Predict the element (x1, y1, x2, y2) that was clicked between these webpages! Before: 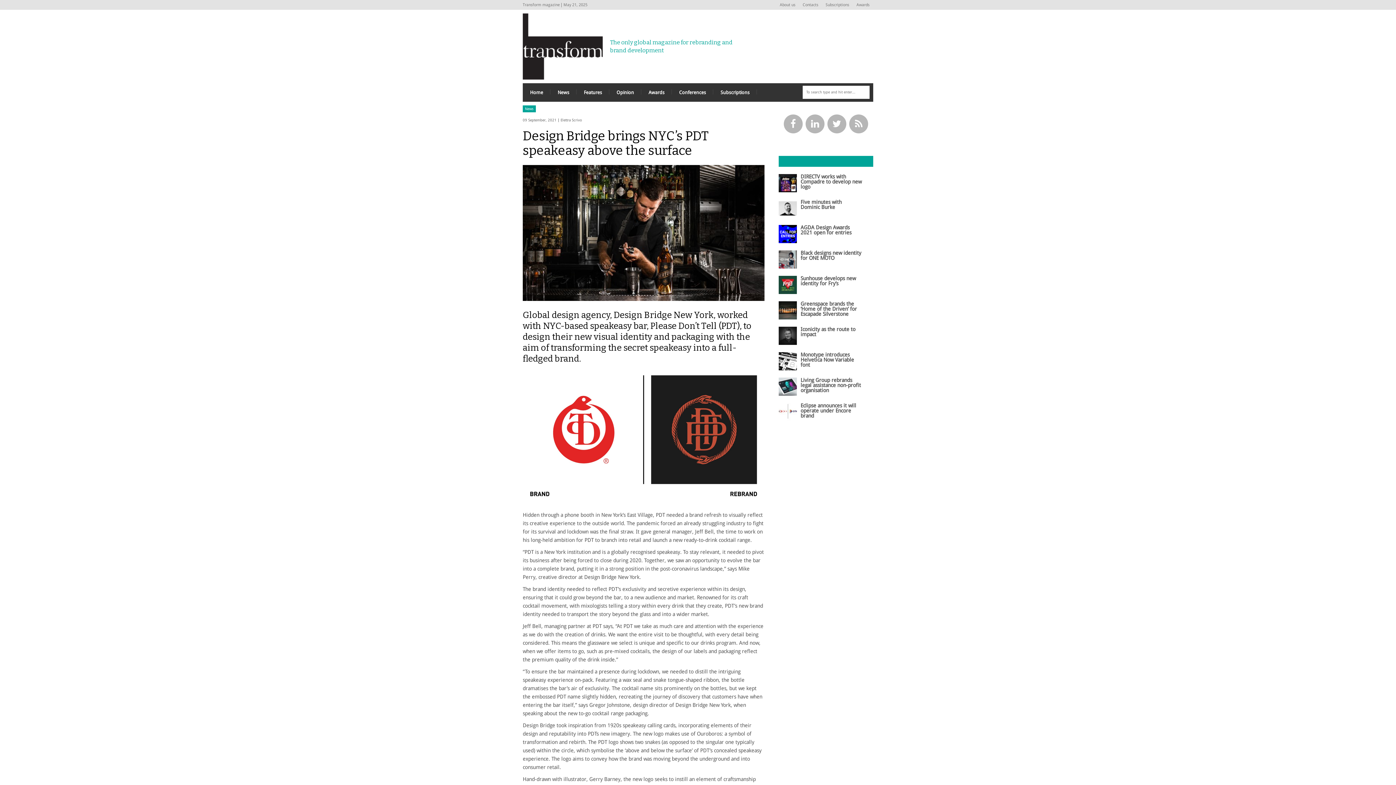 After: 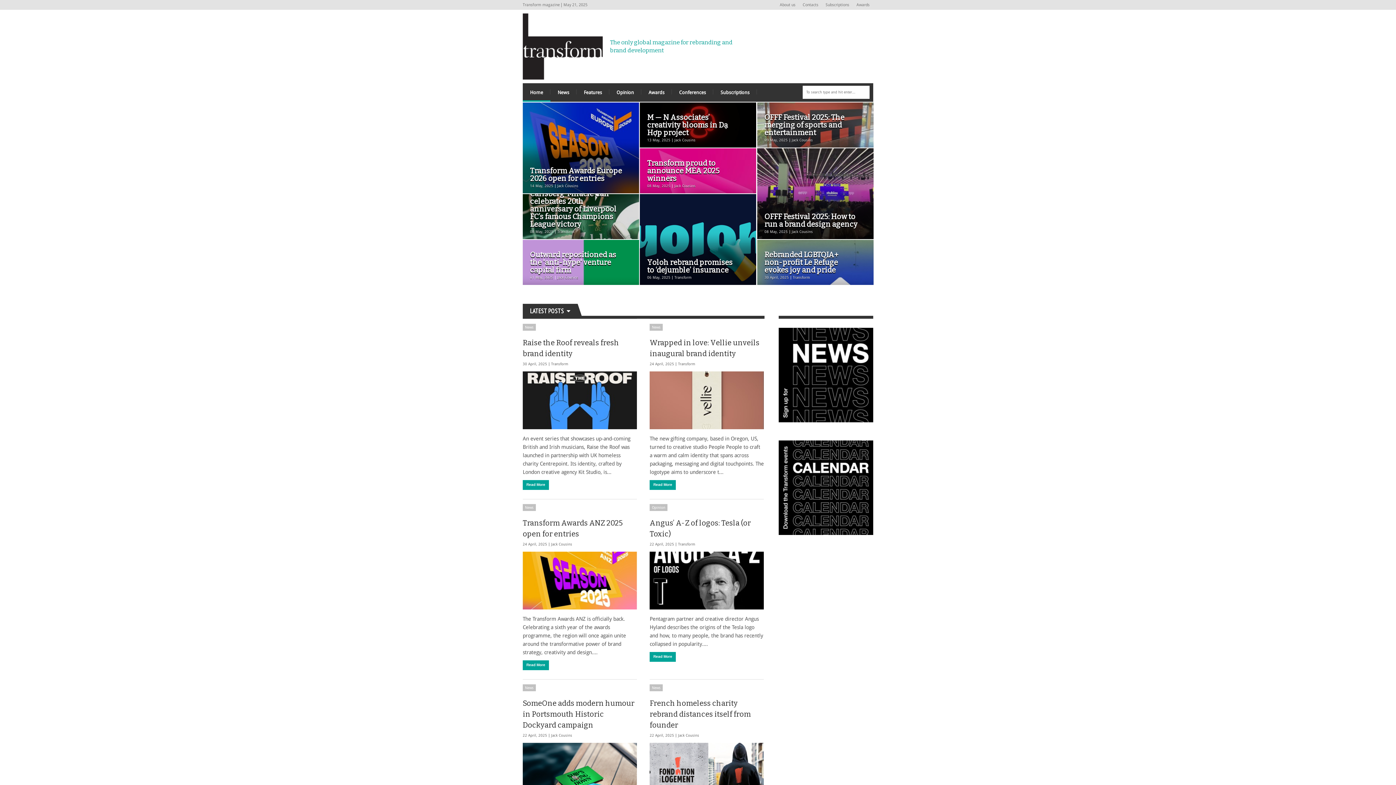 Action: bbox: (522, 83, 550, 101) label: Home